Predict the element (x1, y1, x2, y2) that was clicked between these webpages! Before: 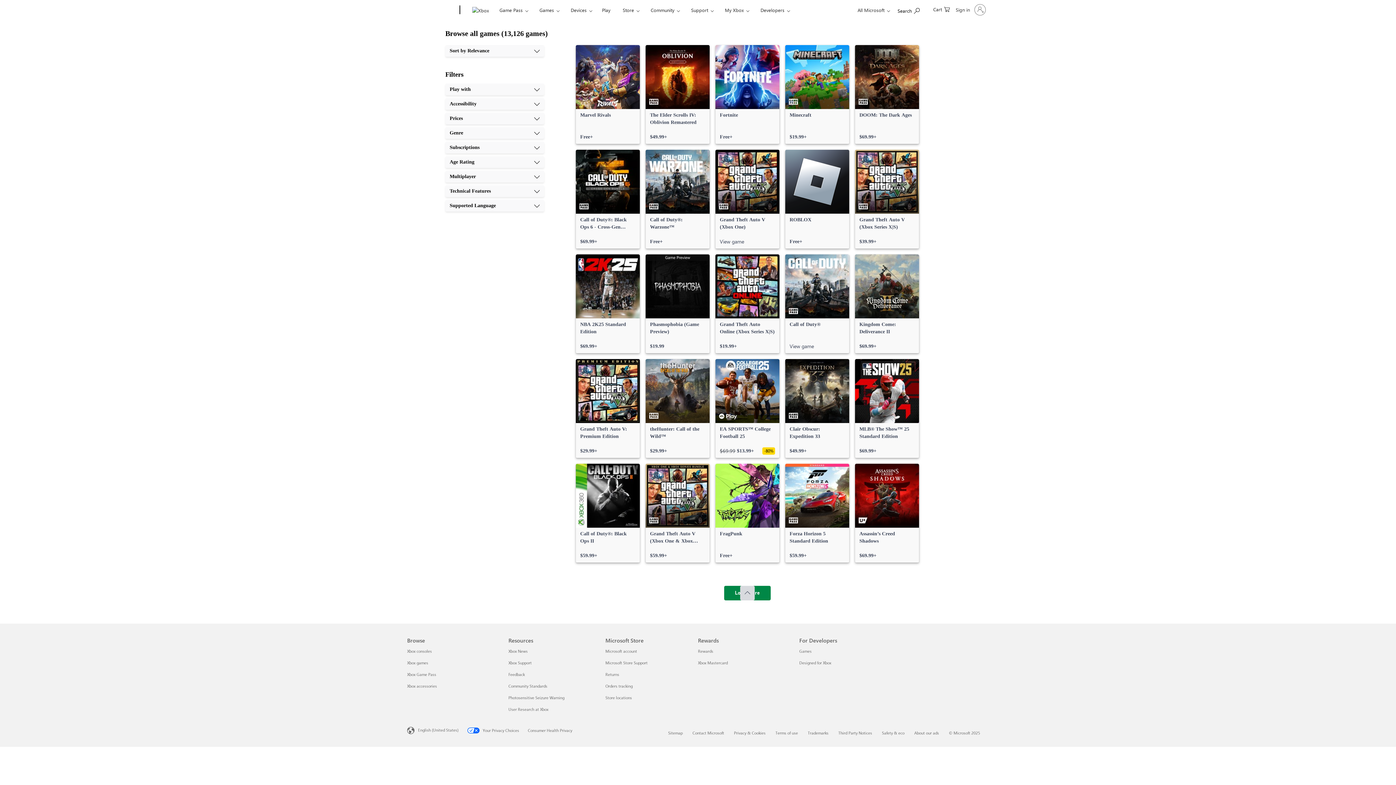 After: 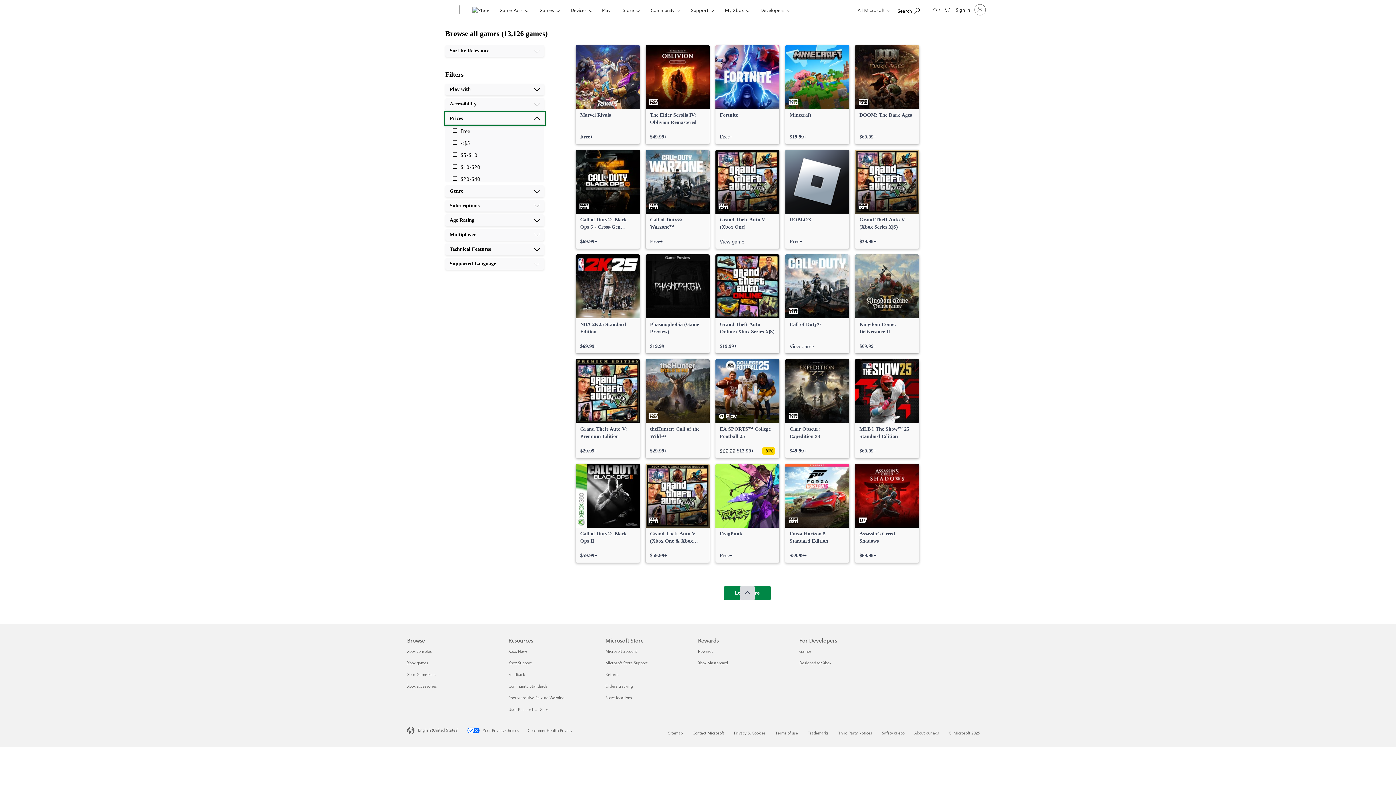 Action: label: Prices bbox: (445, 112, 544, 124)